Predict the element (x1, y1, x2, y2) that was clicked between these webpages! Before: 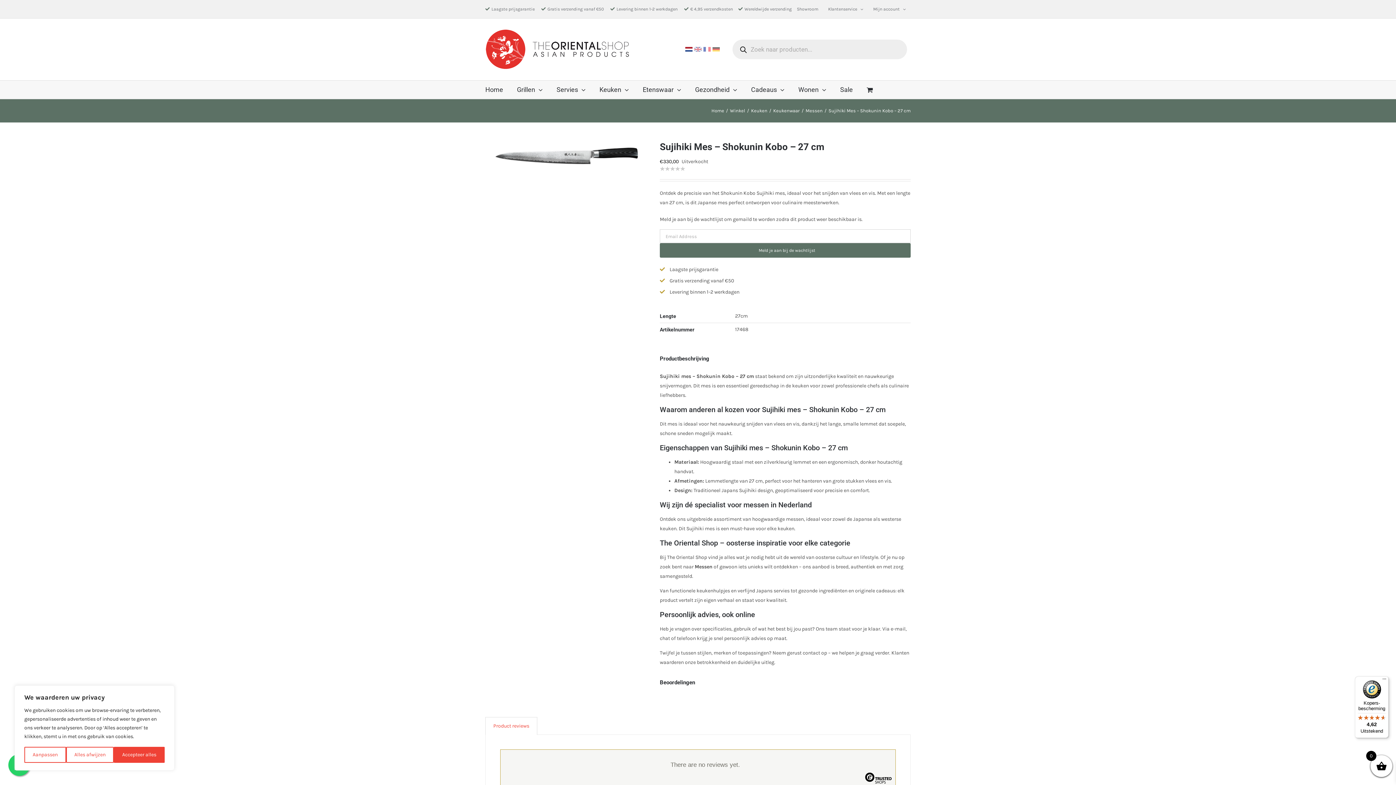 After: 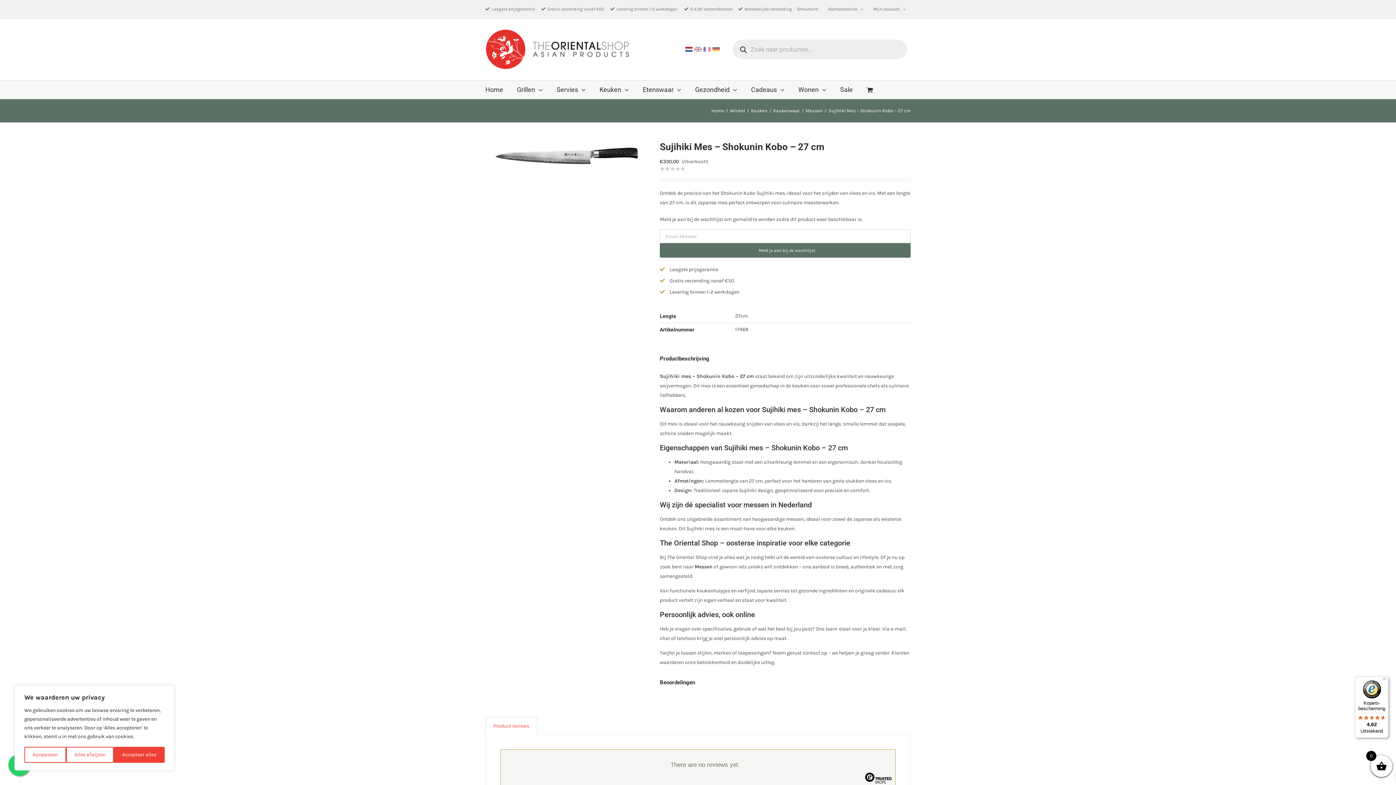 Action: label: Kopers-bescherming

4,62

Uitstekend bbox: (1355, 676, 1389, 738)